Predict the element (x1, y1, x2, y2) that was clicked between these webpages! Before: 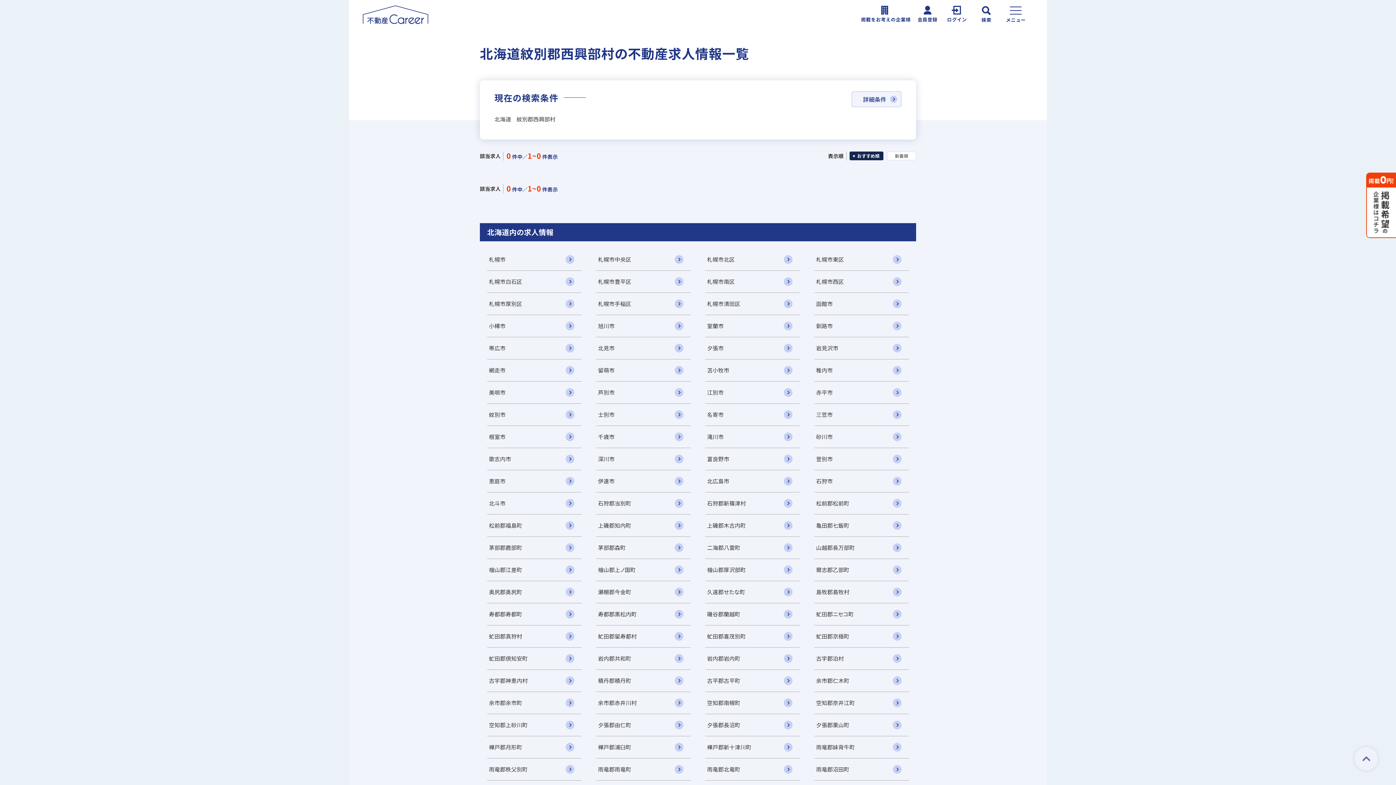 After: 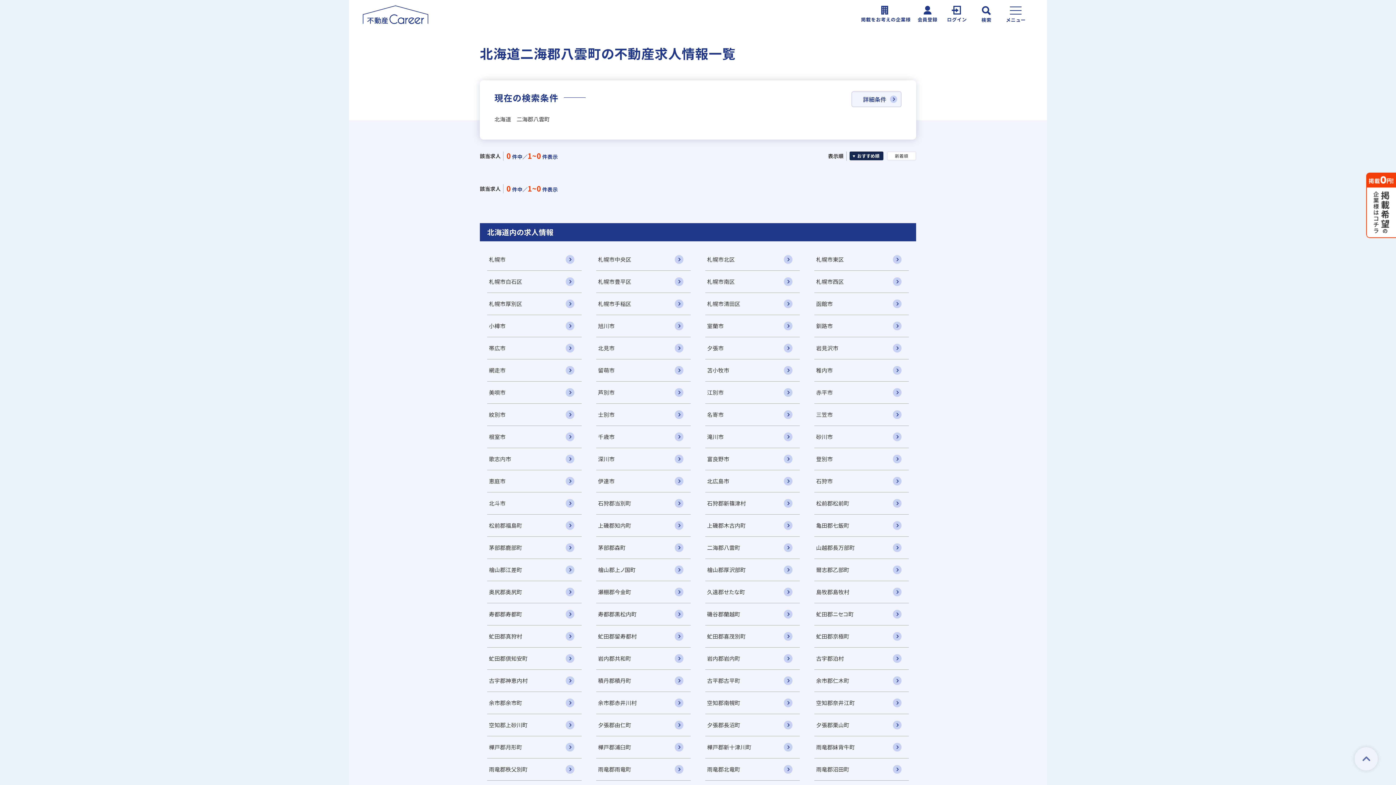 Action: label: 二海郡八雲町 bbox: (705, 537, 800, 558)